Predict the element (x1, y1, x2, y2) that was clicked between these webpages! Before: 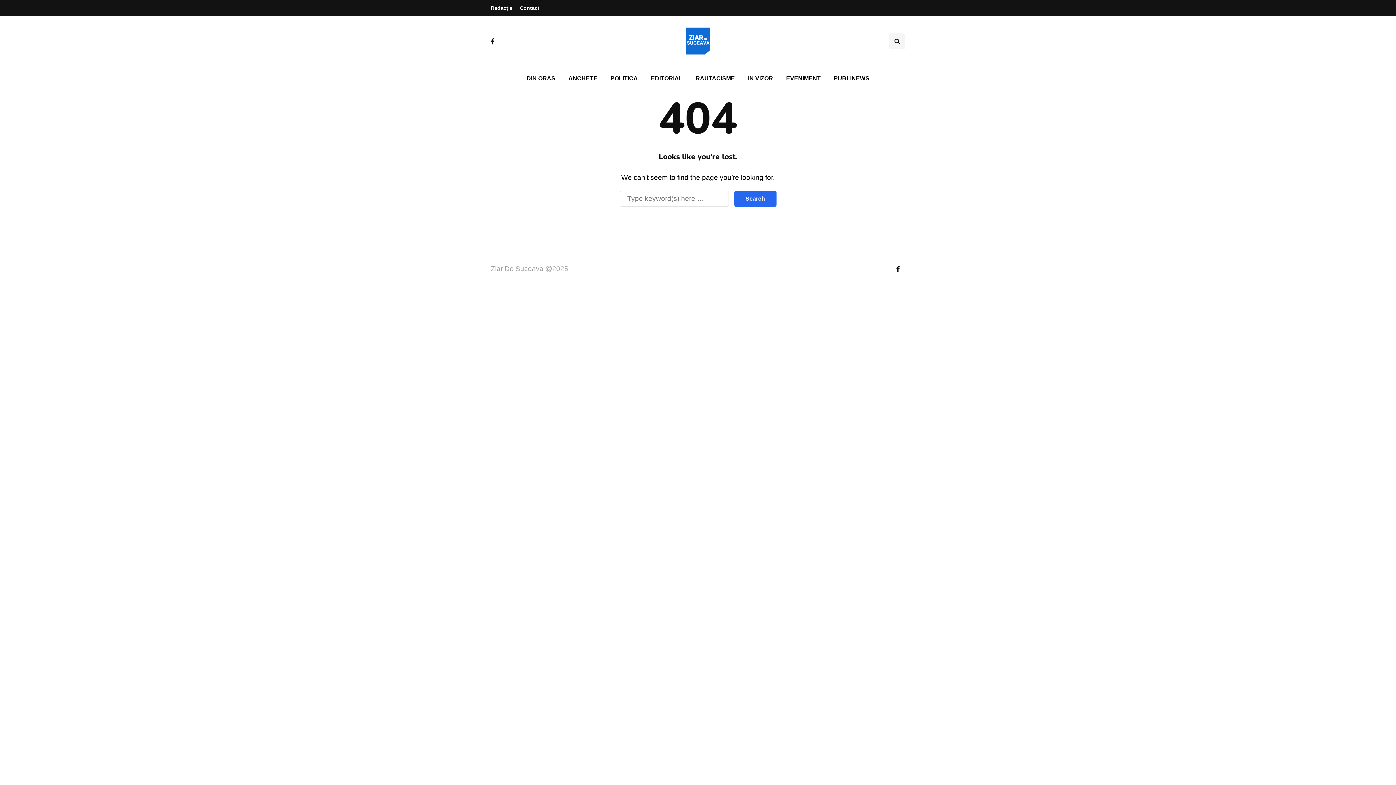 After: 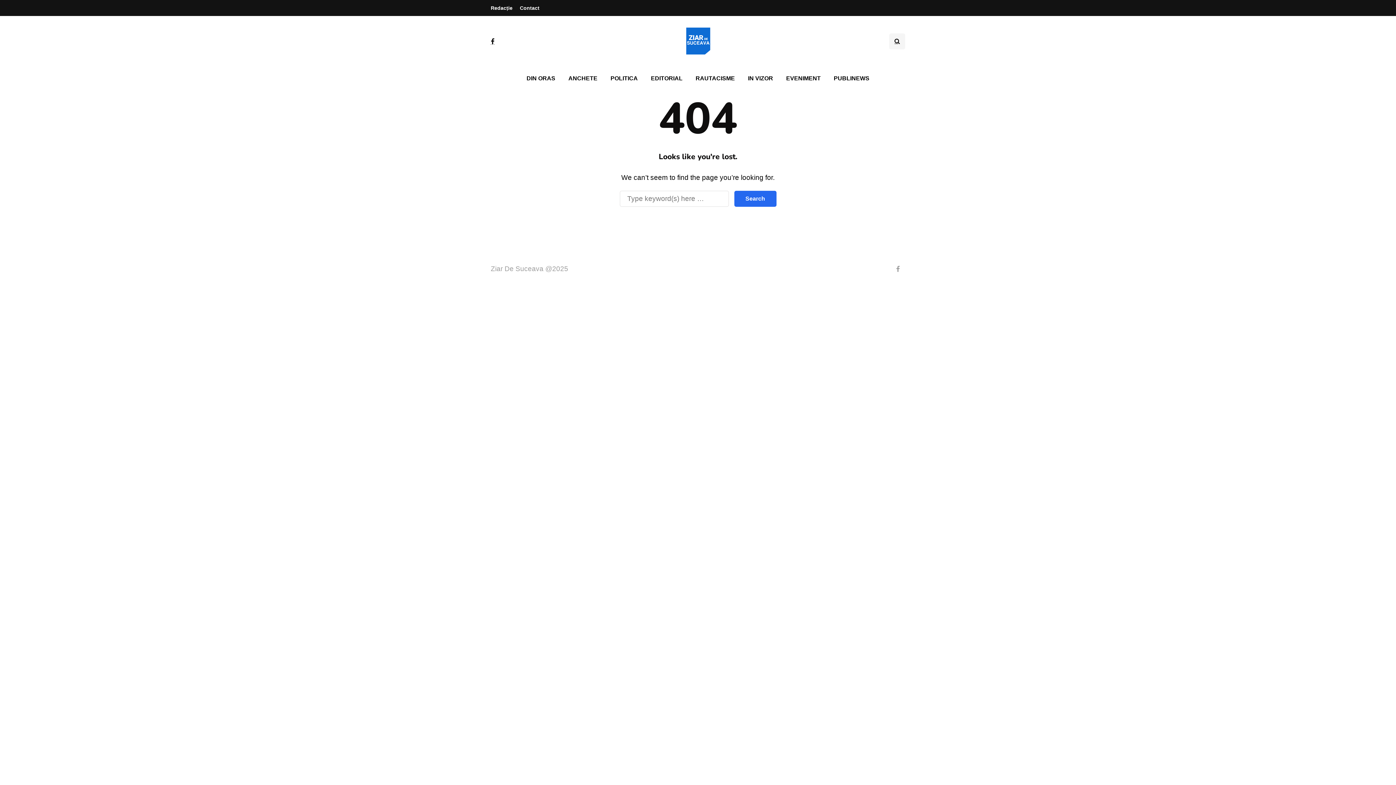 Action: bbox: (890, 261, 905, 276)